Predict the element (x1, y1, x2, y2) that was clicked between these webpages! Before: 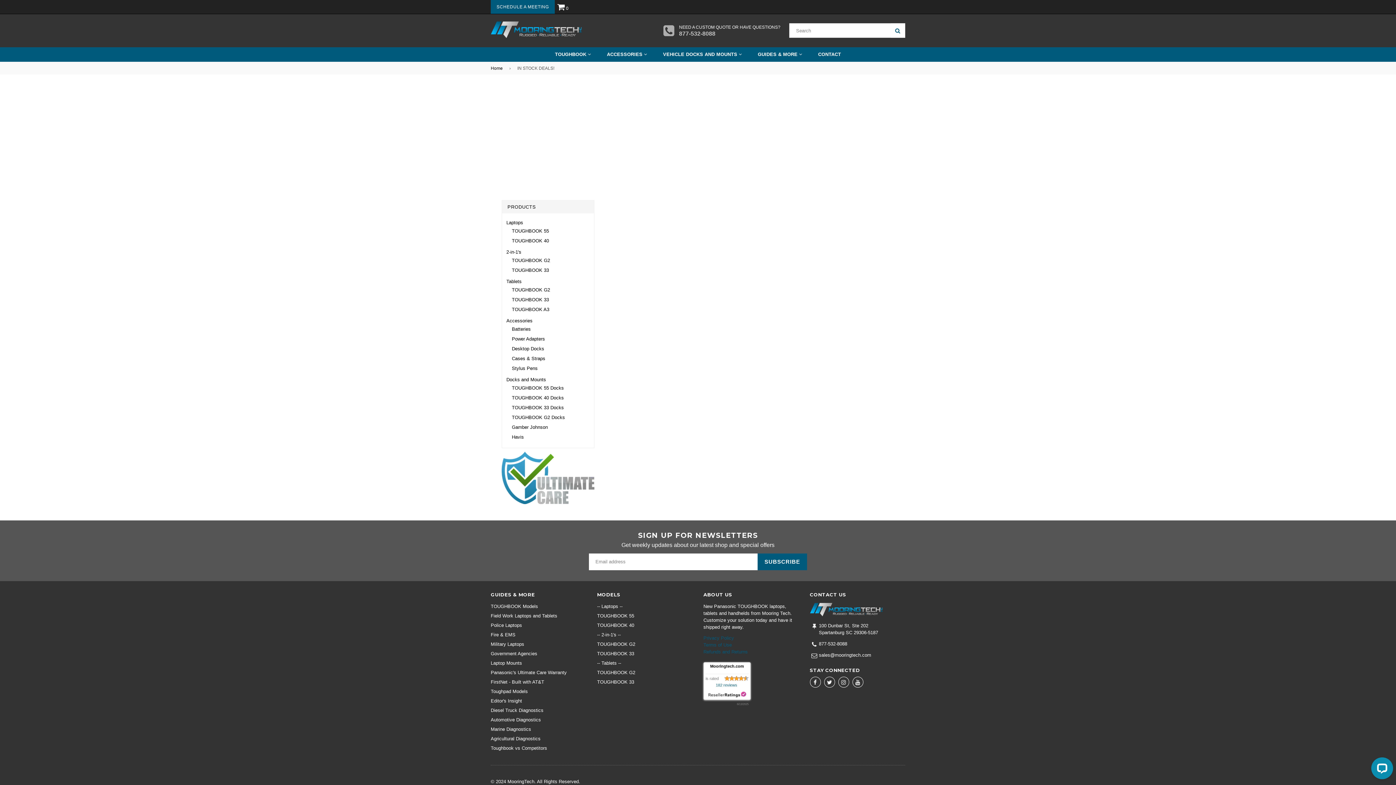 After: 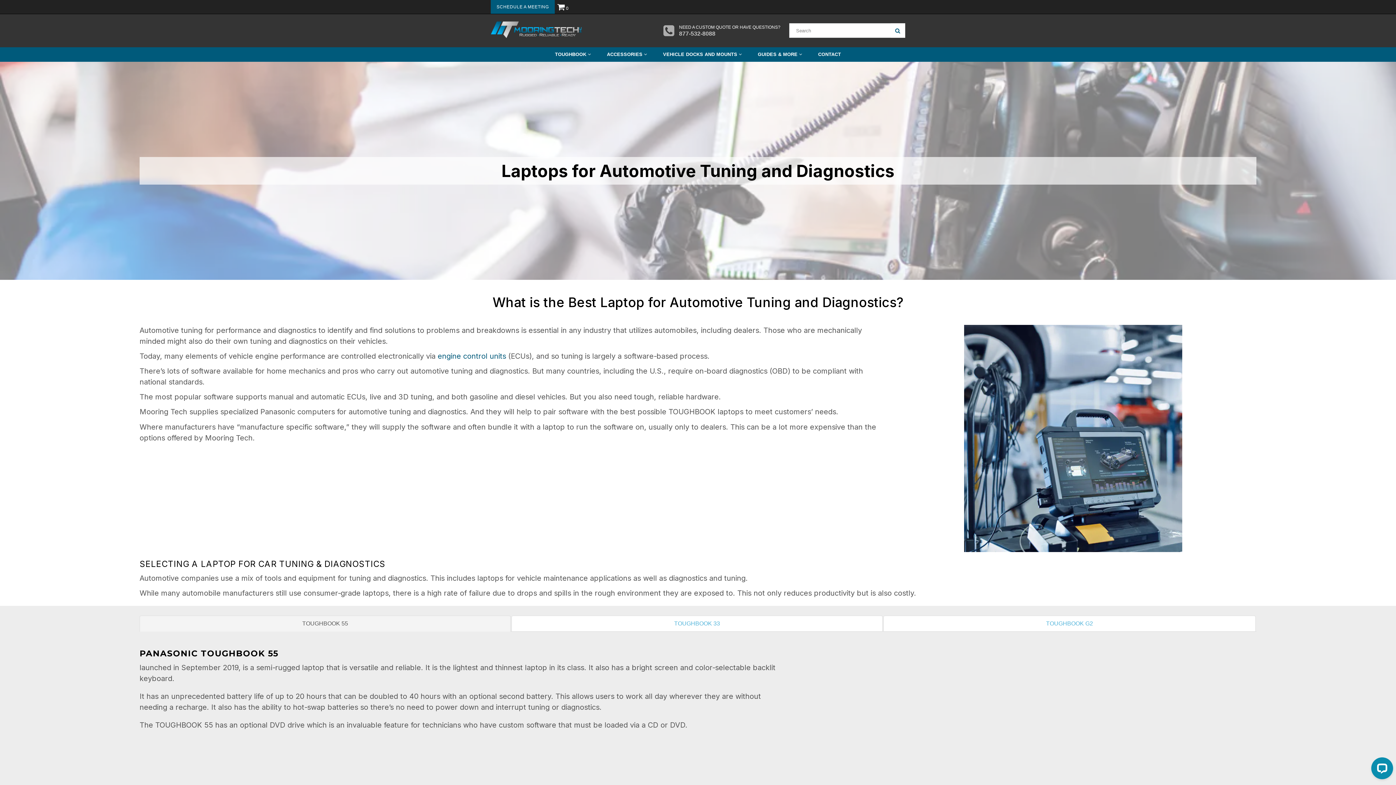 Action: label: Automotive Diagnostics bbox: (490, 717, 541, 722)